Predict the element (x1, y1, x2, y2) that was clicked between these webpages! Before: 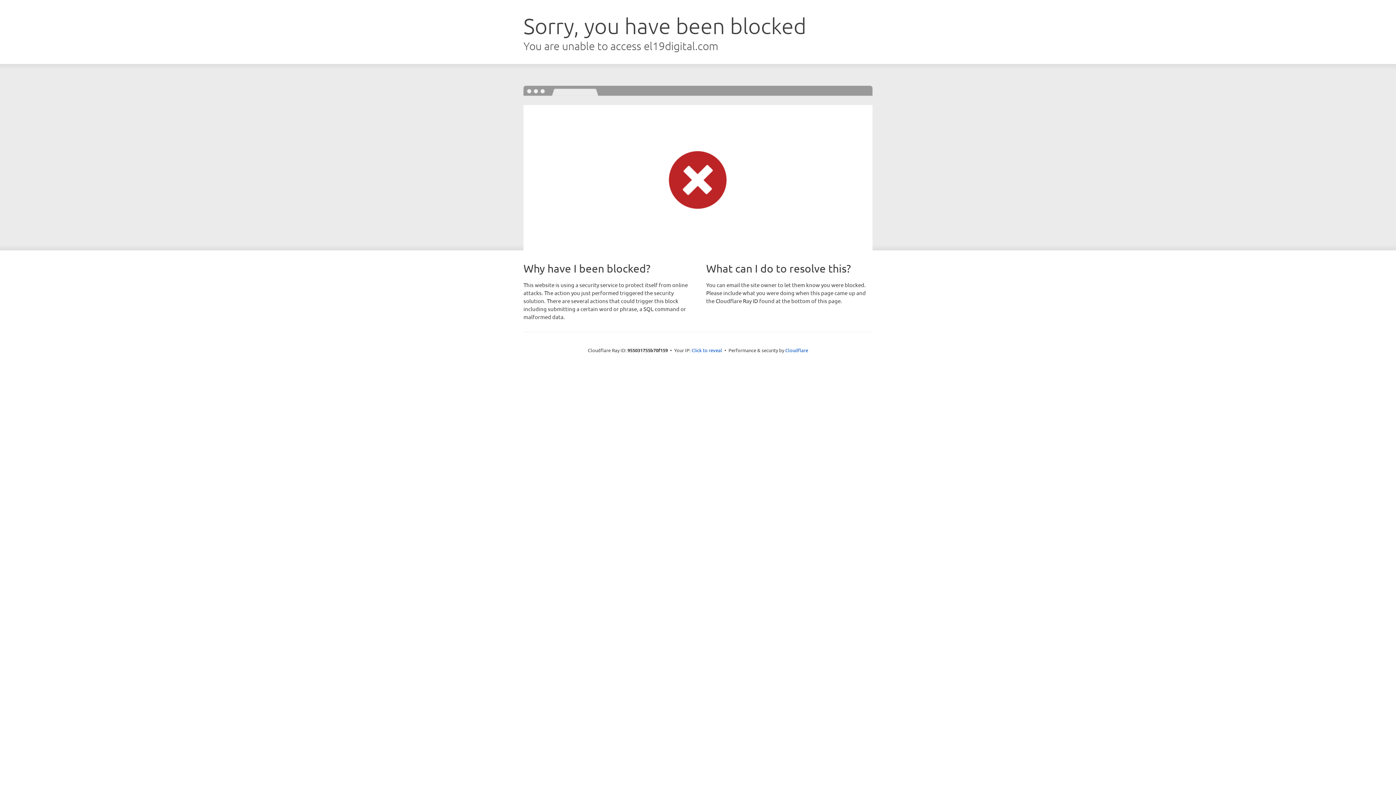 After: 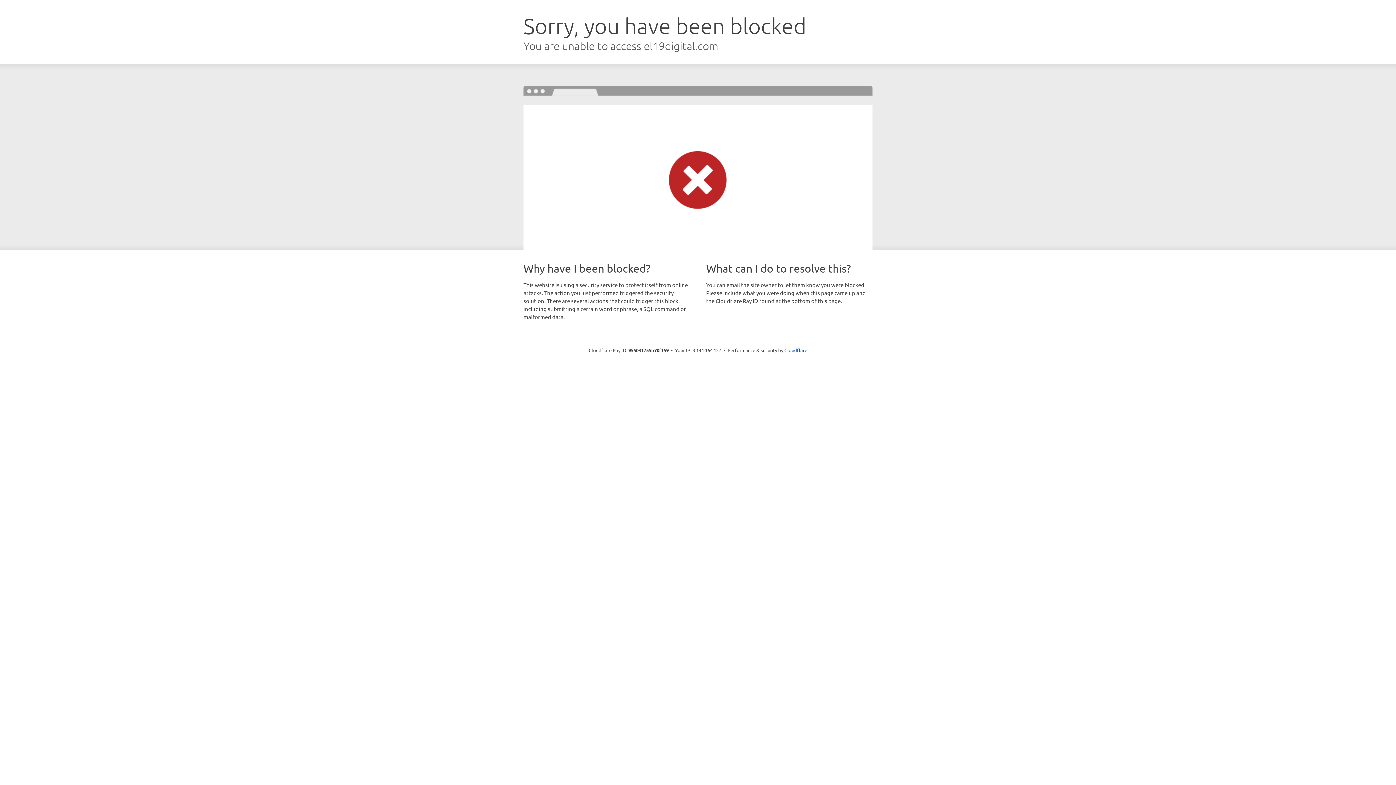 Action: bbox: (691, 346, 722, 353) label: Click to reveal